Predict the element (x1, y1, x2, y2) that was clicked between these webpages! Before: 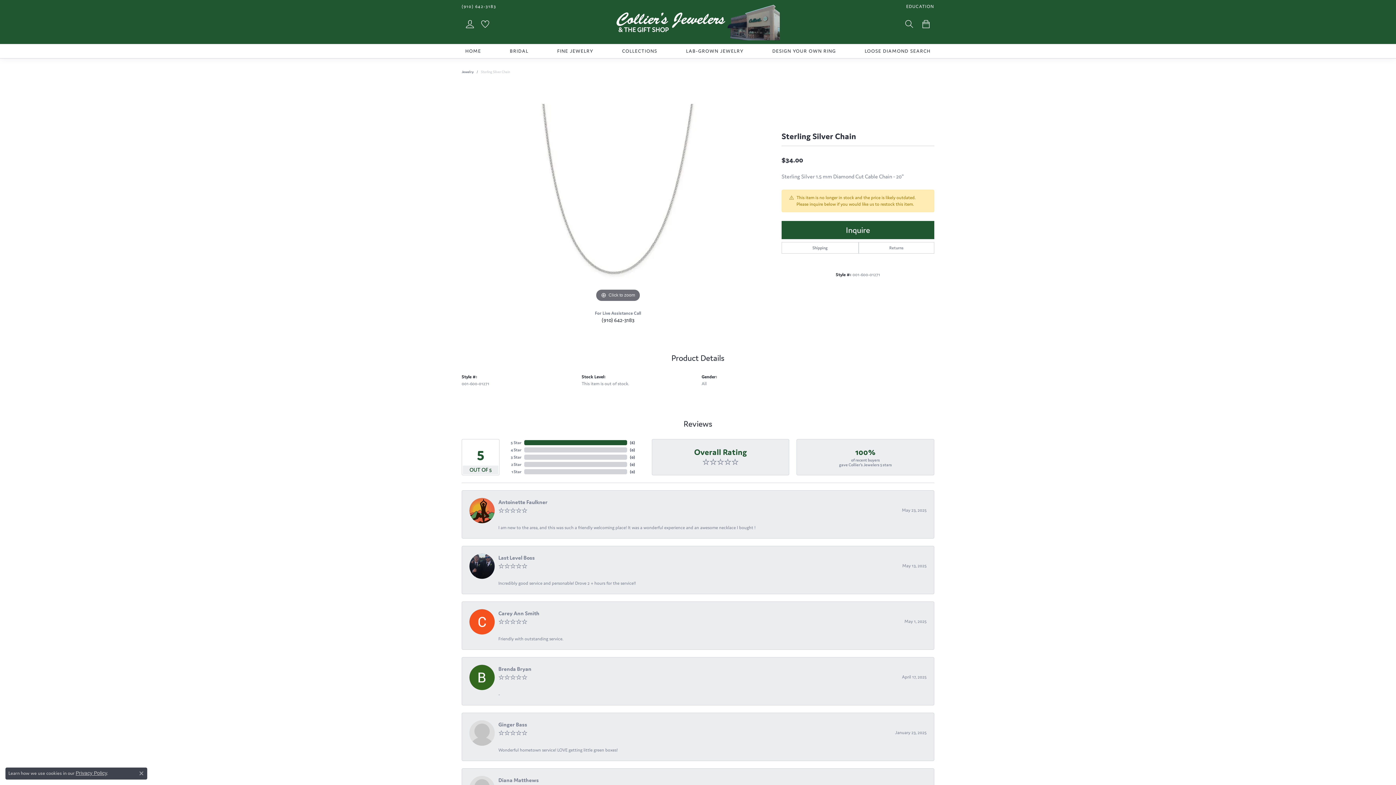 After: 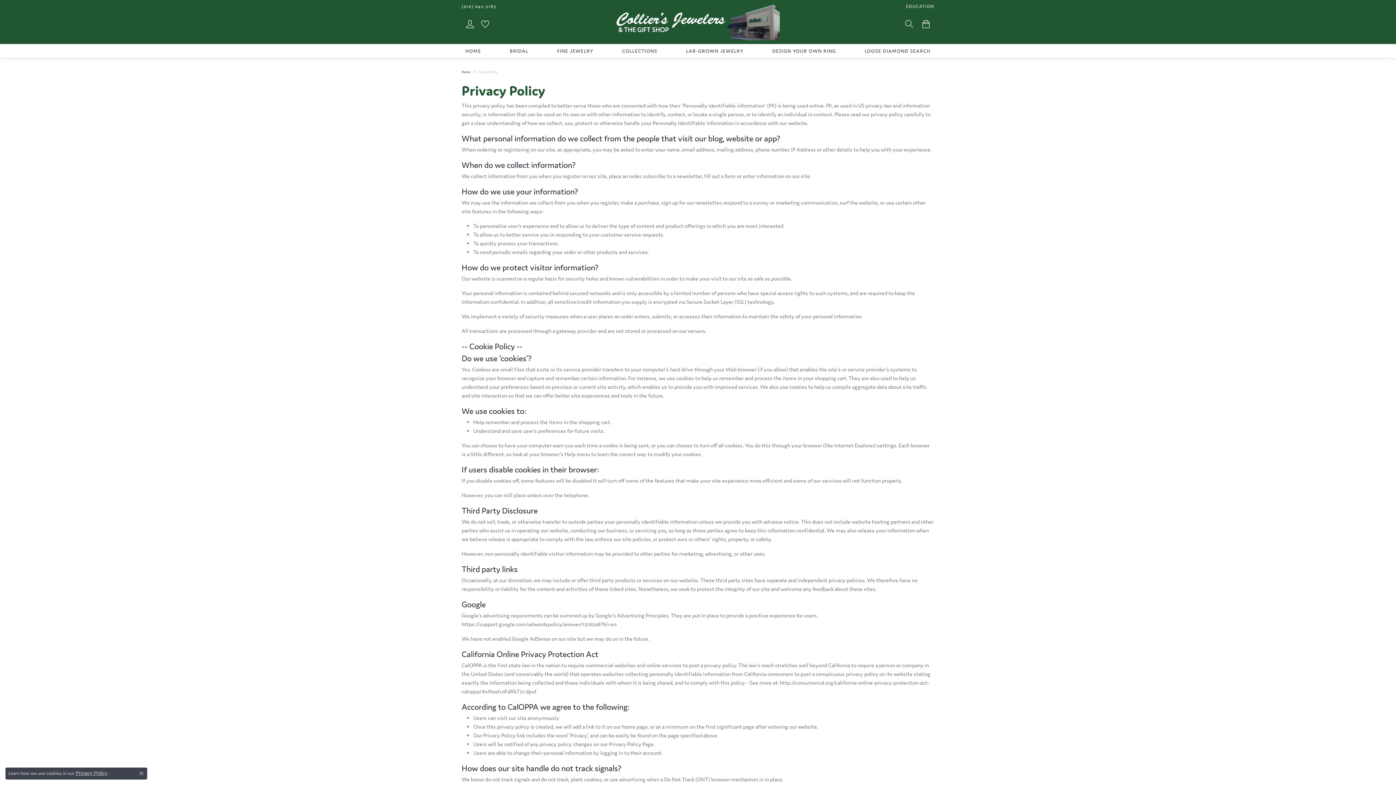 Action: label: Privacy Policy bbox: (75, 770, 106, 776)